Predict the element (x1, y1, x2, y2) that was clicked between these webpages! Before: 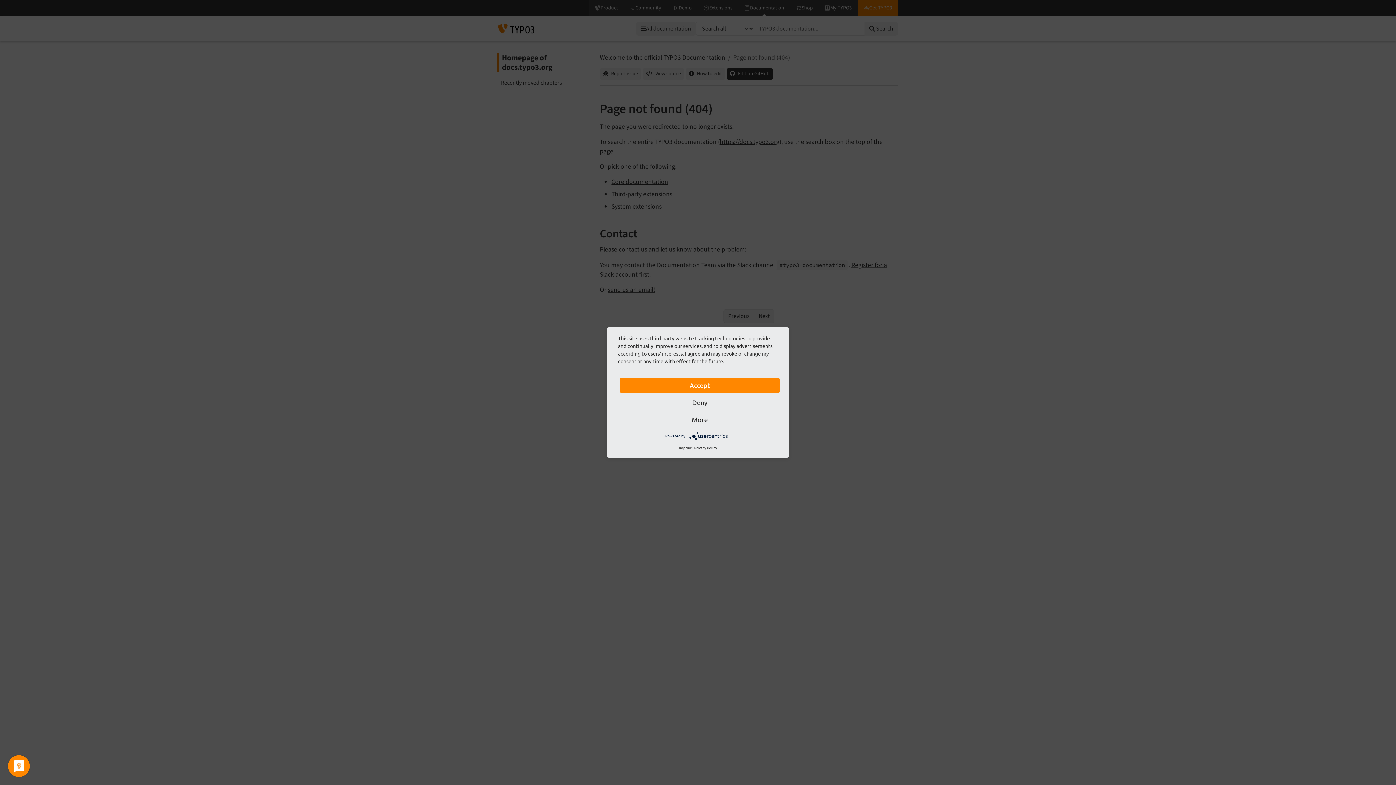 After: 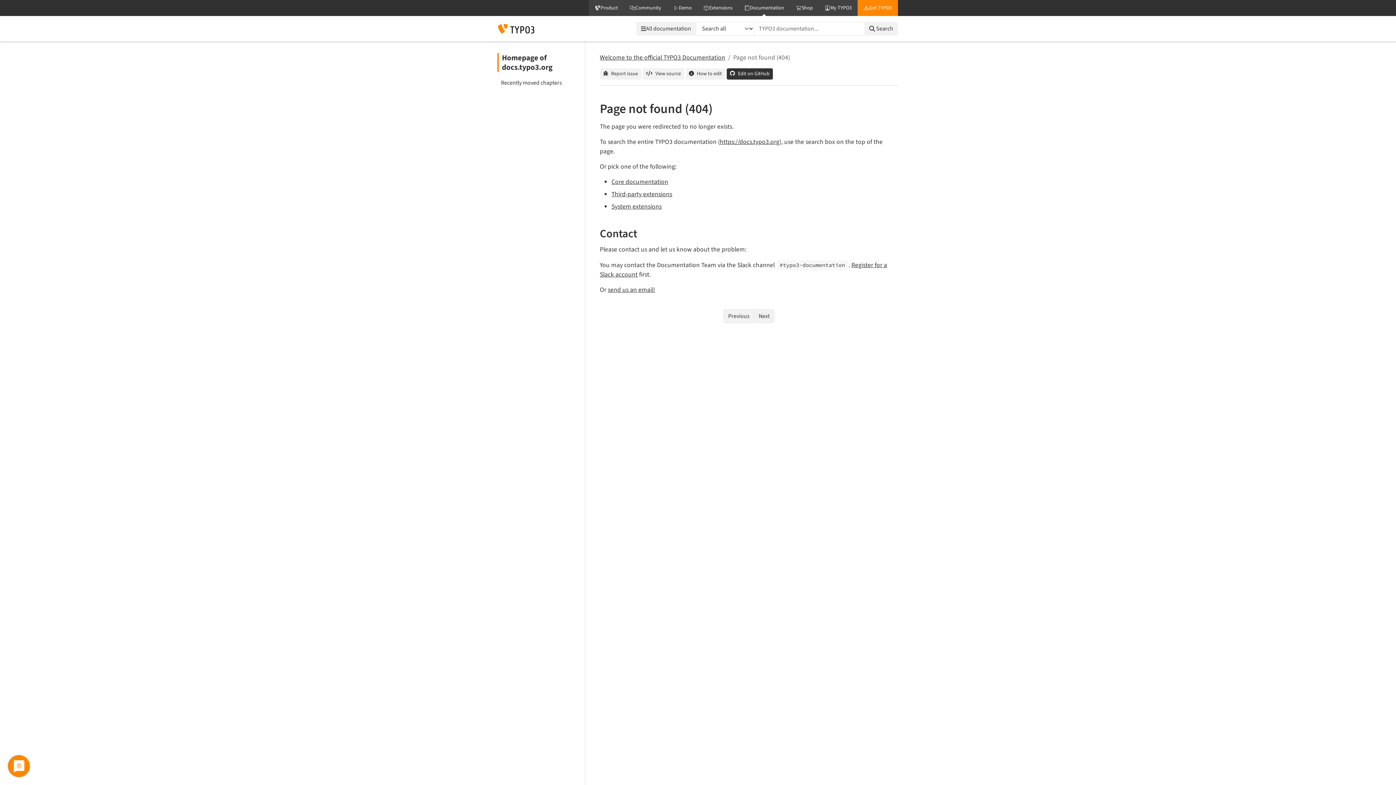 Action: label: Deny bbox: (620, 395, 780, 410)